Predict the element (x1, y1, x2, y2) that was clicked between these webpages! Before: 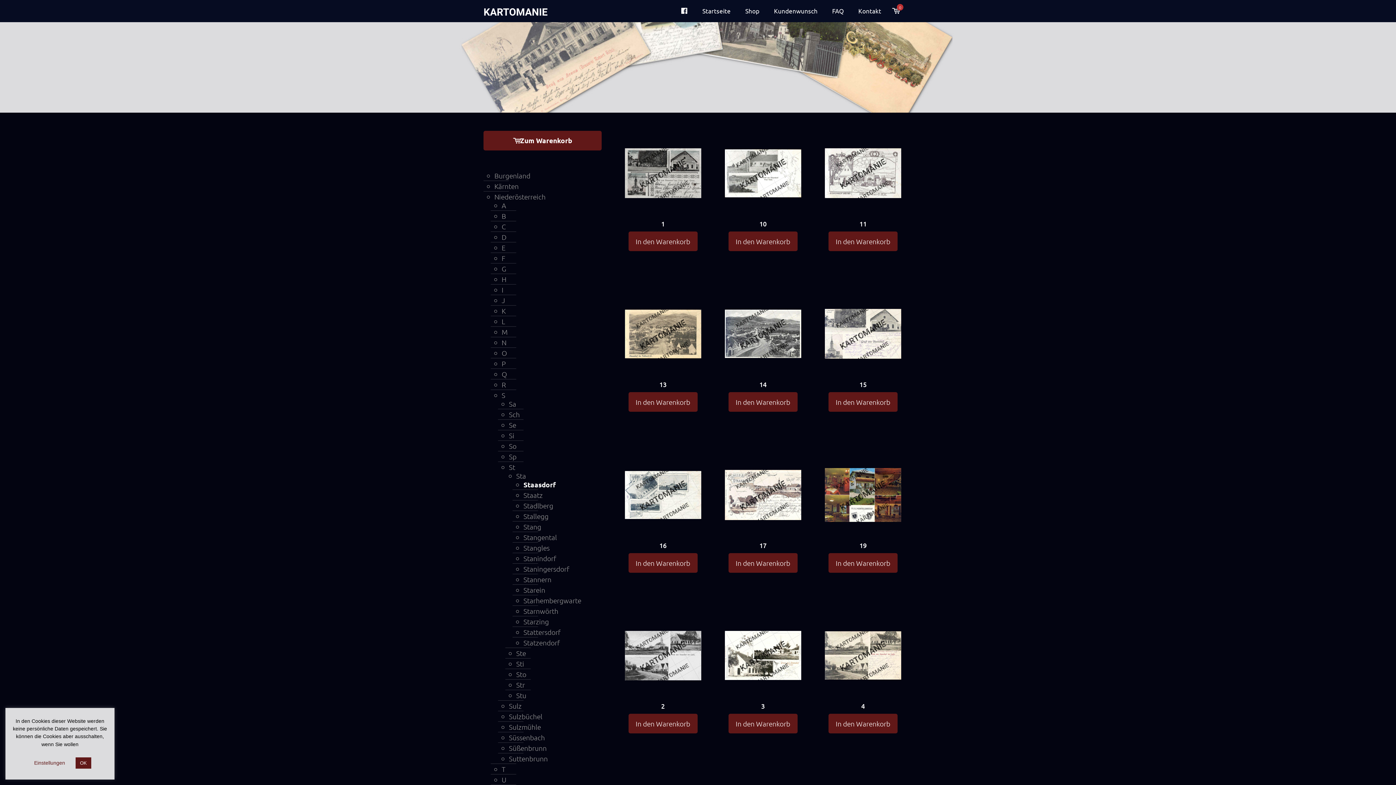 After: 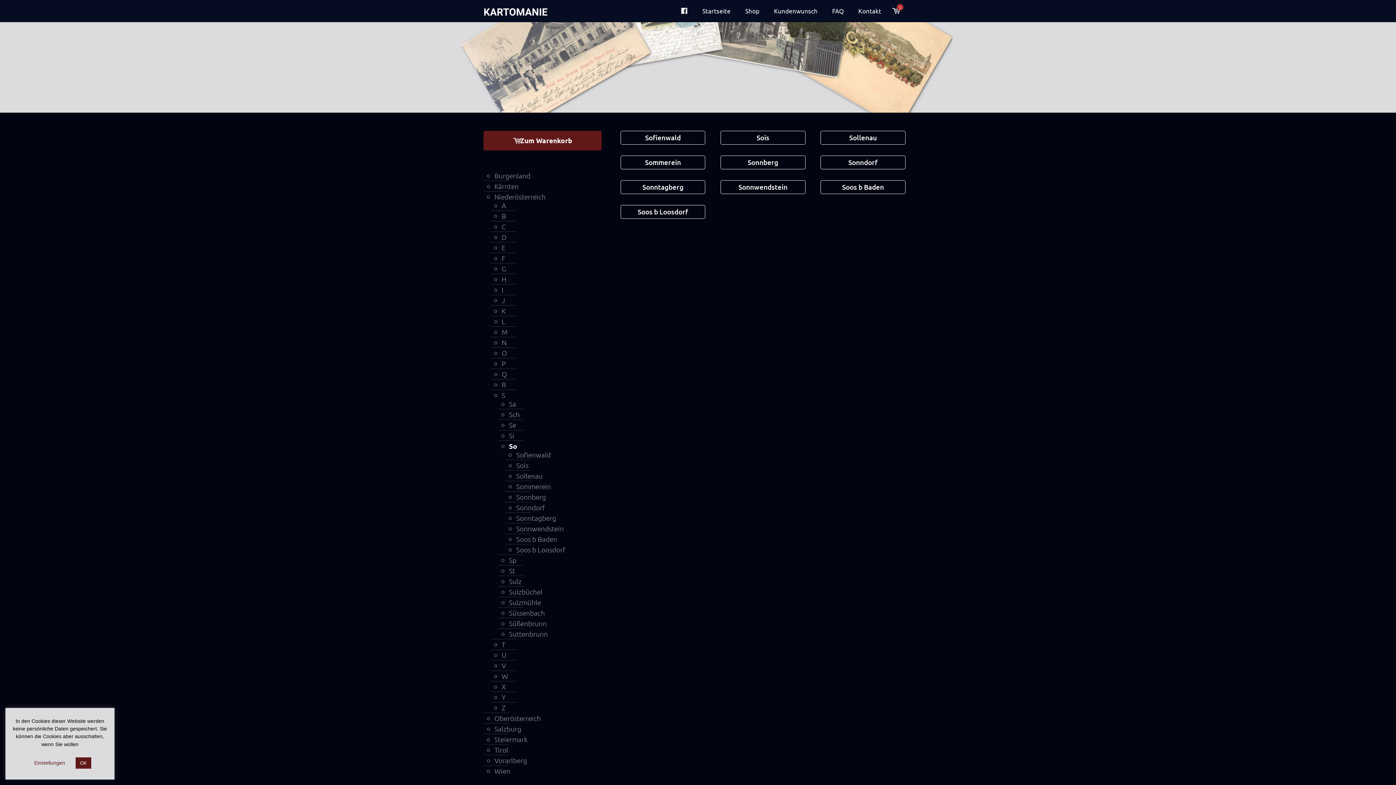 Action: label: So bbox: (509, 441, 590, 451)